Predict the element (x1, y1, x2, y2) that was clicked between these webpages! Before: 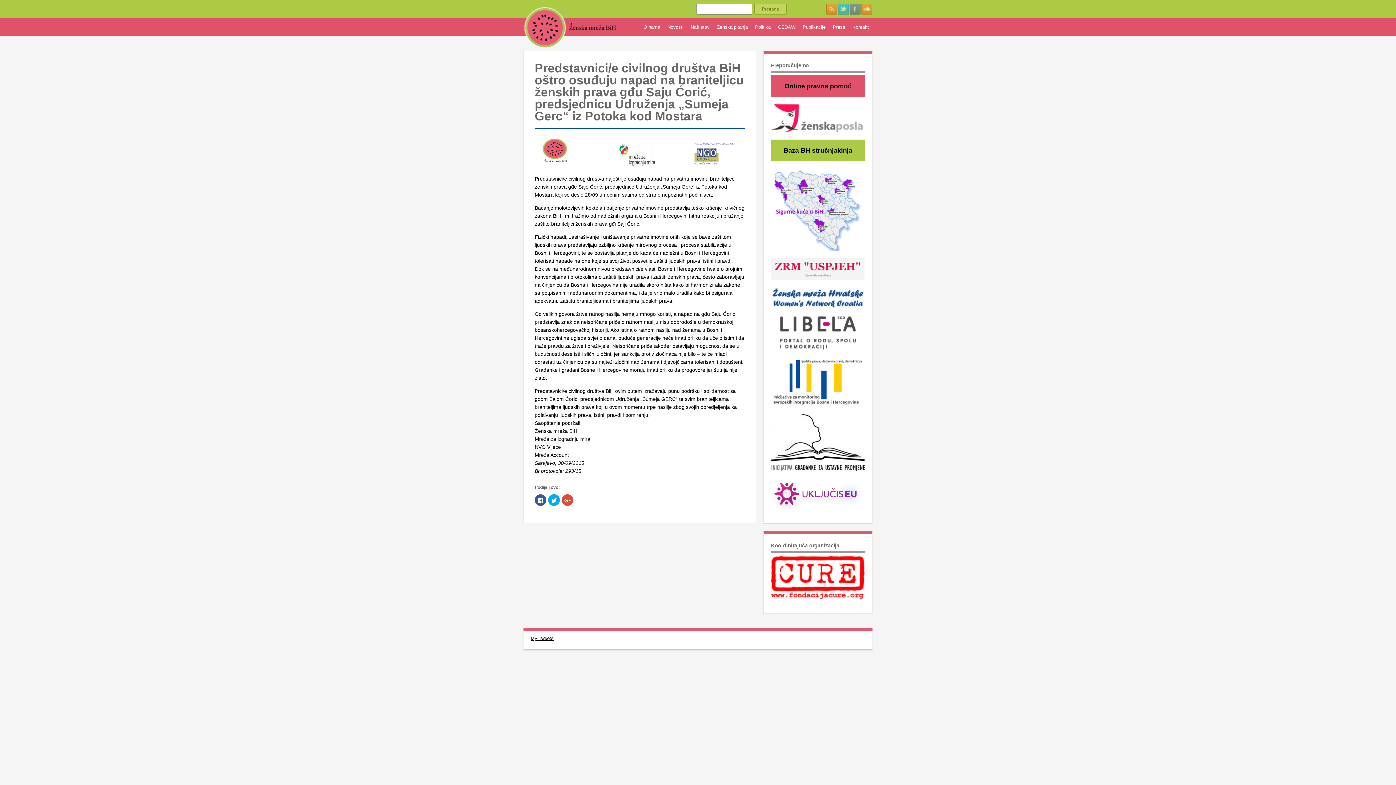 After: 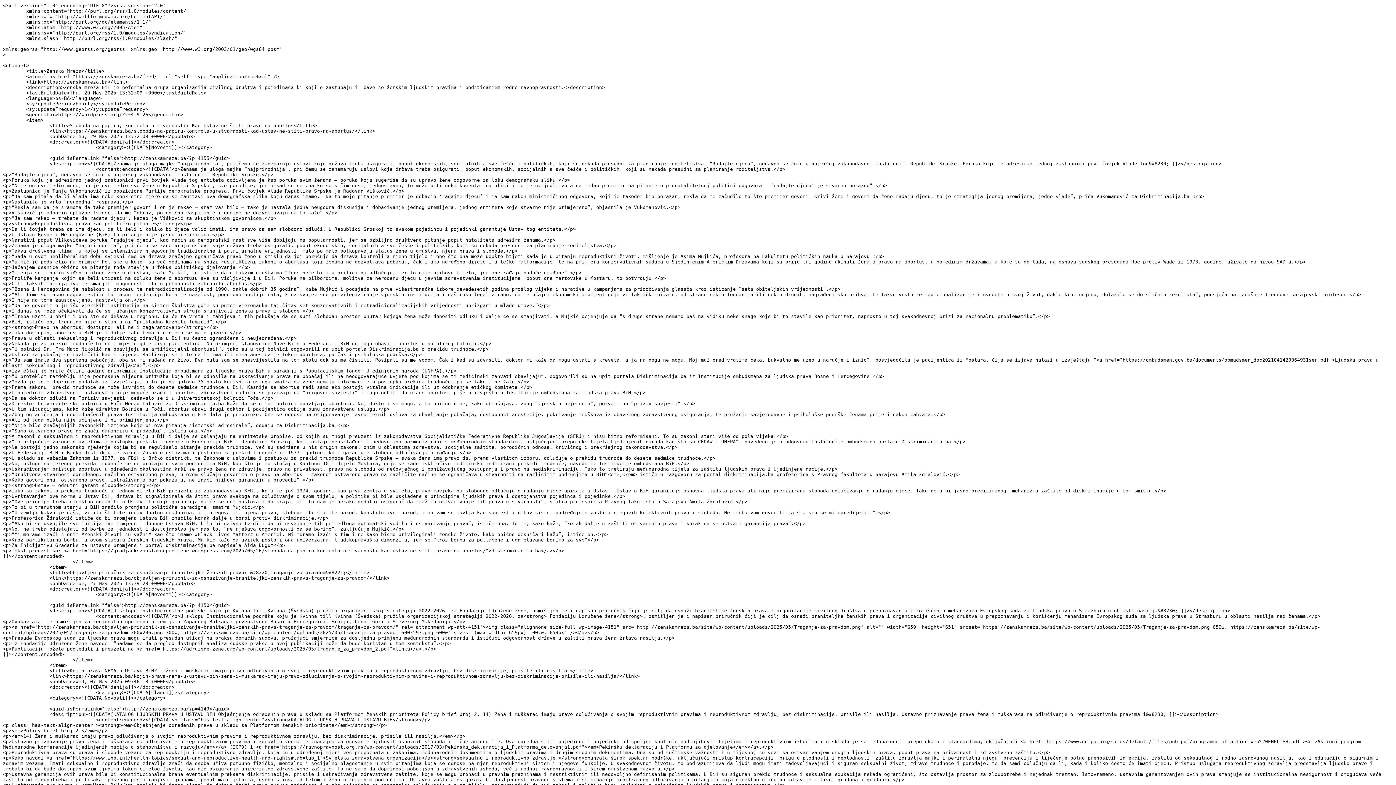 Action: bbox: (826, 3, 837, 14)